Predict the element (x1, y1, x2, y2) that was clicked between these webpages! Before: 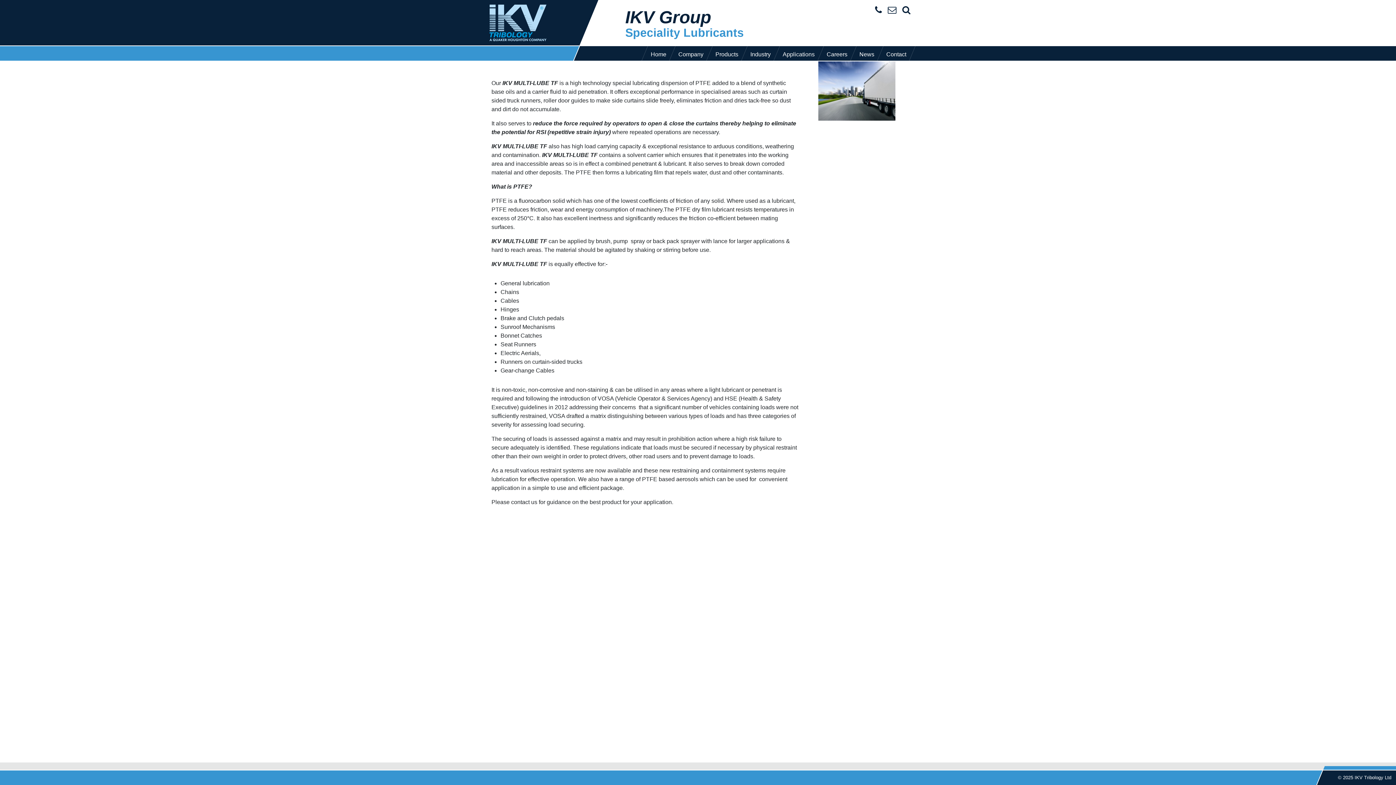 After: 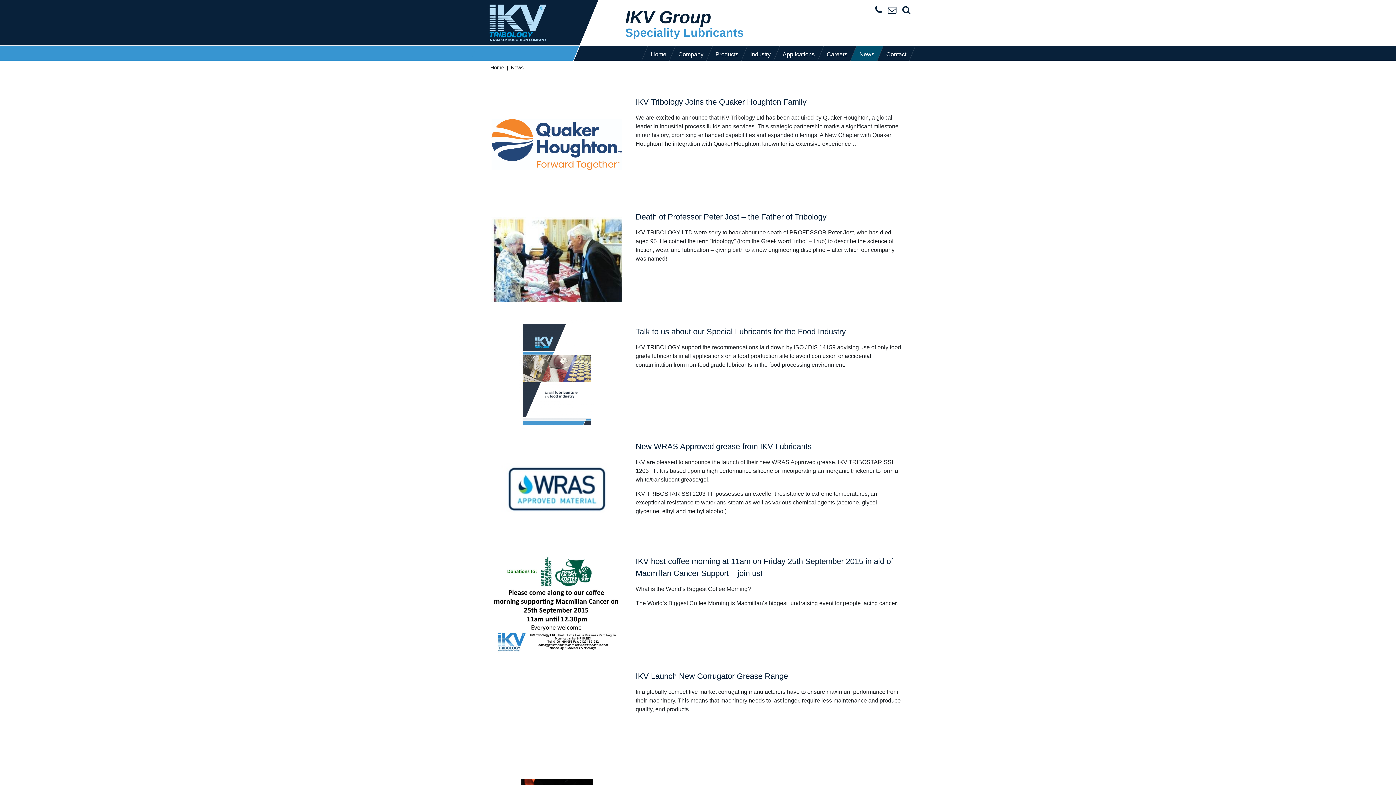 Action: bbox: (853, 46, 880, 60) label: News